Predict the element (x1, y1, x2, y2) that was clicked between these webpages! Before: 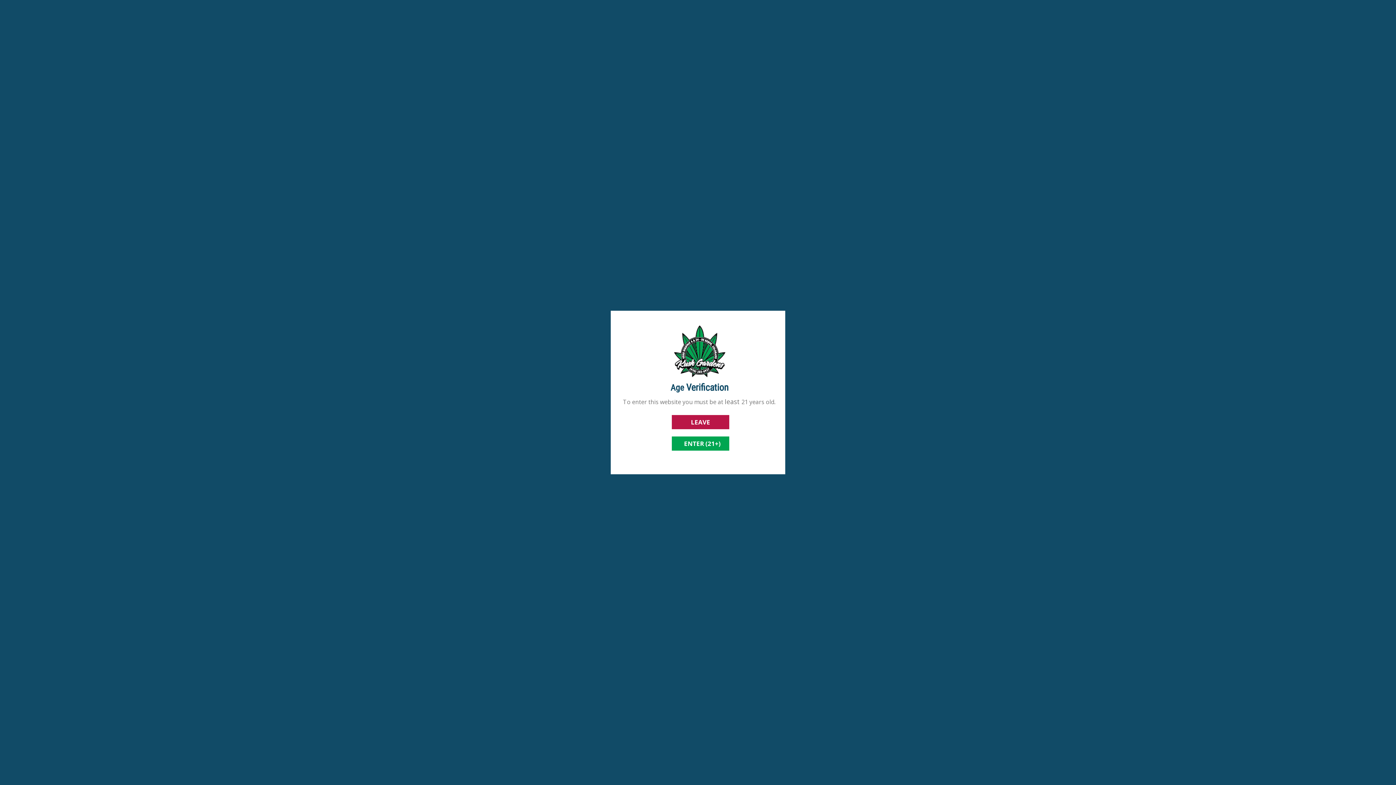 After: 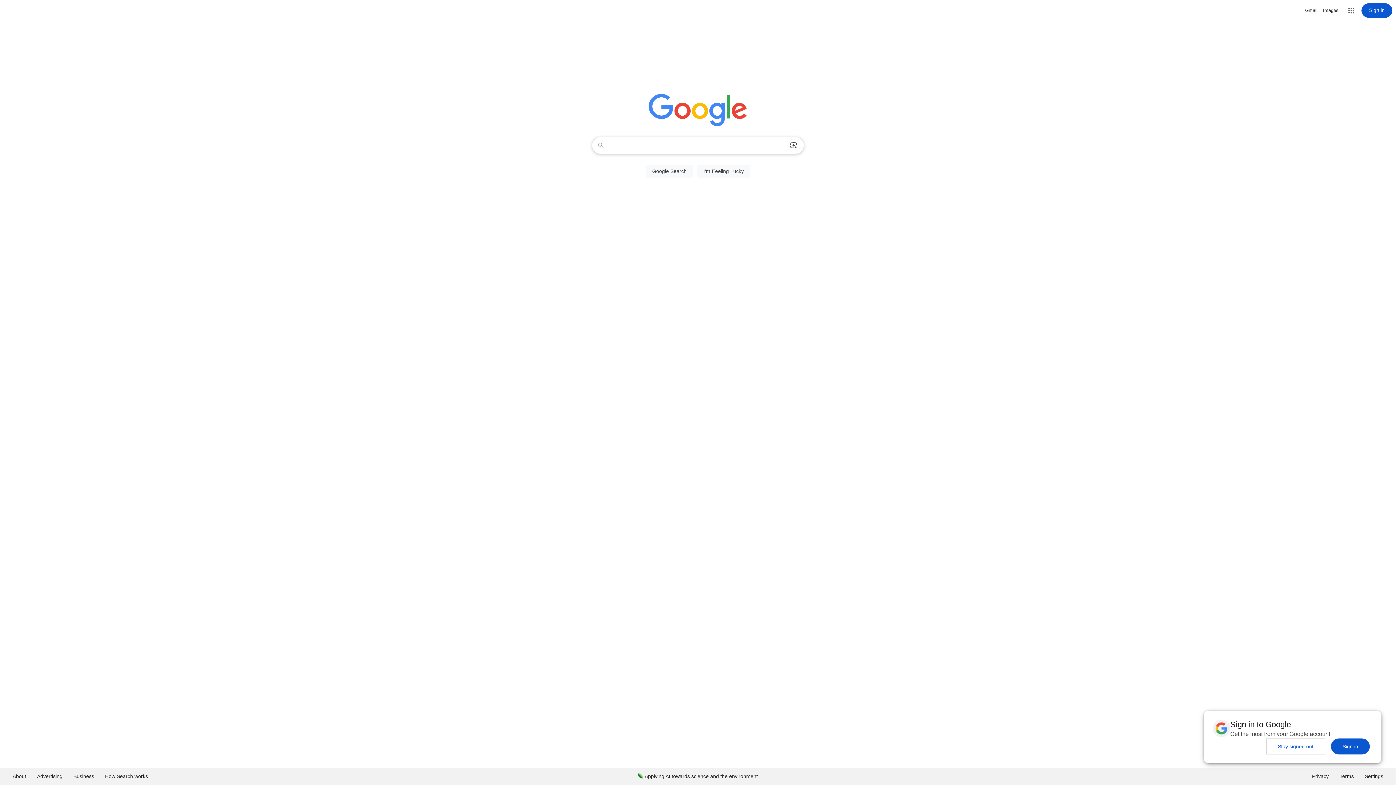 Action: label: LEAVE bbox: (672, 415, 729, 429)